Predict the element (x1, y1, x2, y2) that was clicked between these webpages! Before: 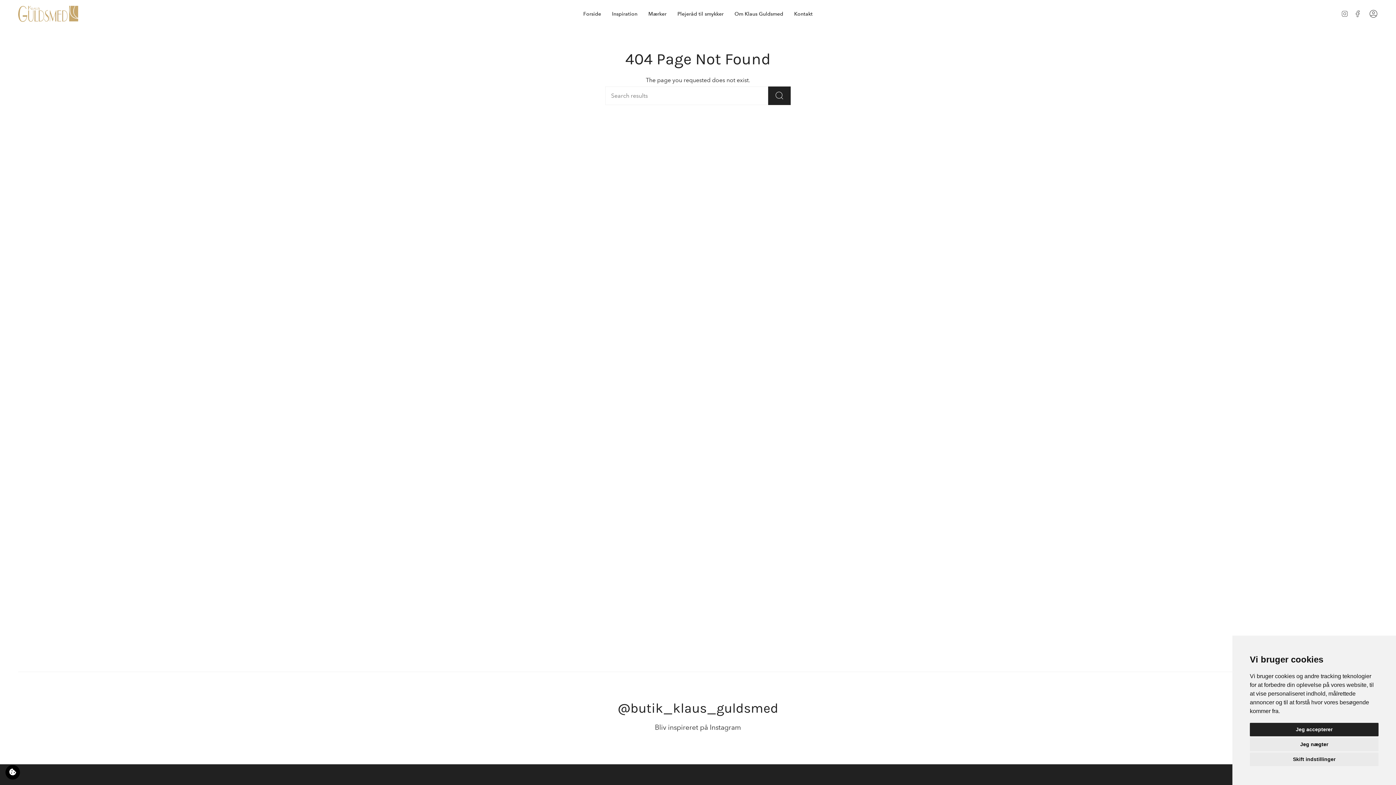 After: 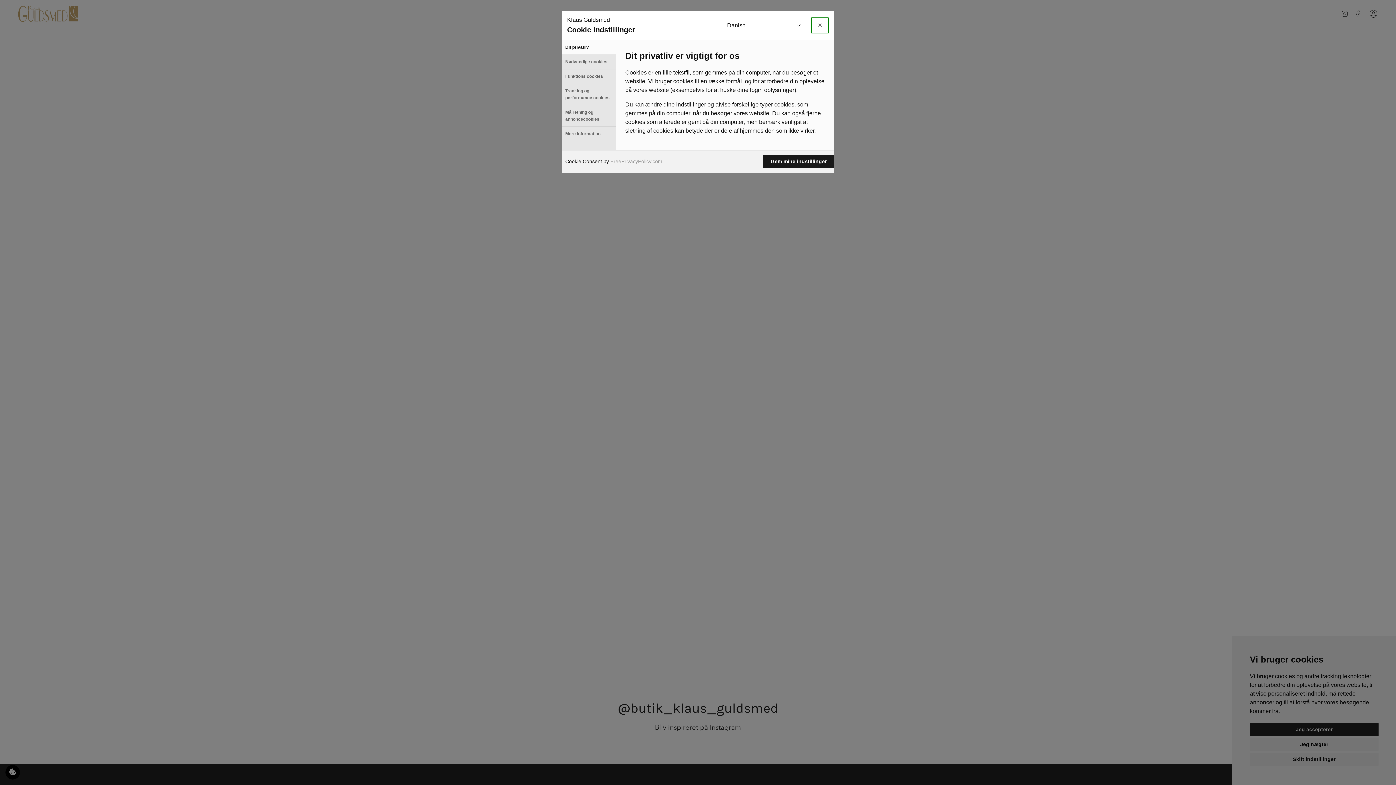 Action: bbox: (1250, 753, 1378, 766) label: Skift indstillinger